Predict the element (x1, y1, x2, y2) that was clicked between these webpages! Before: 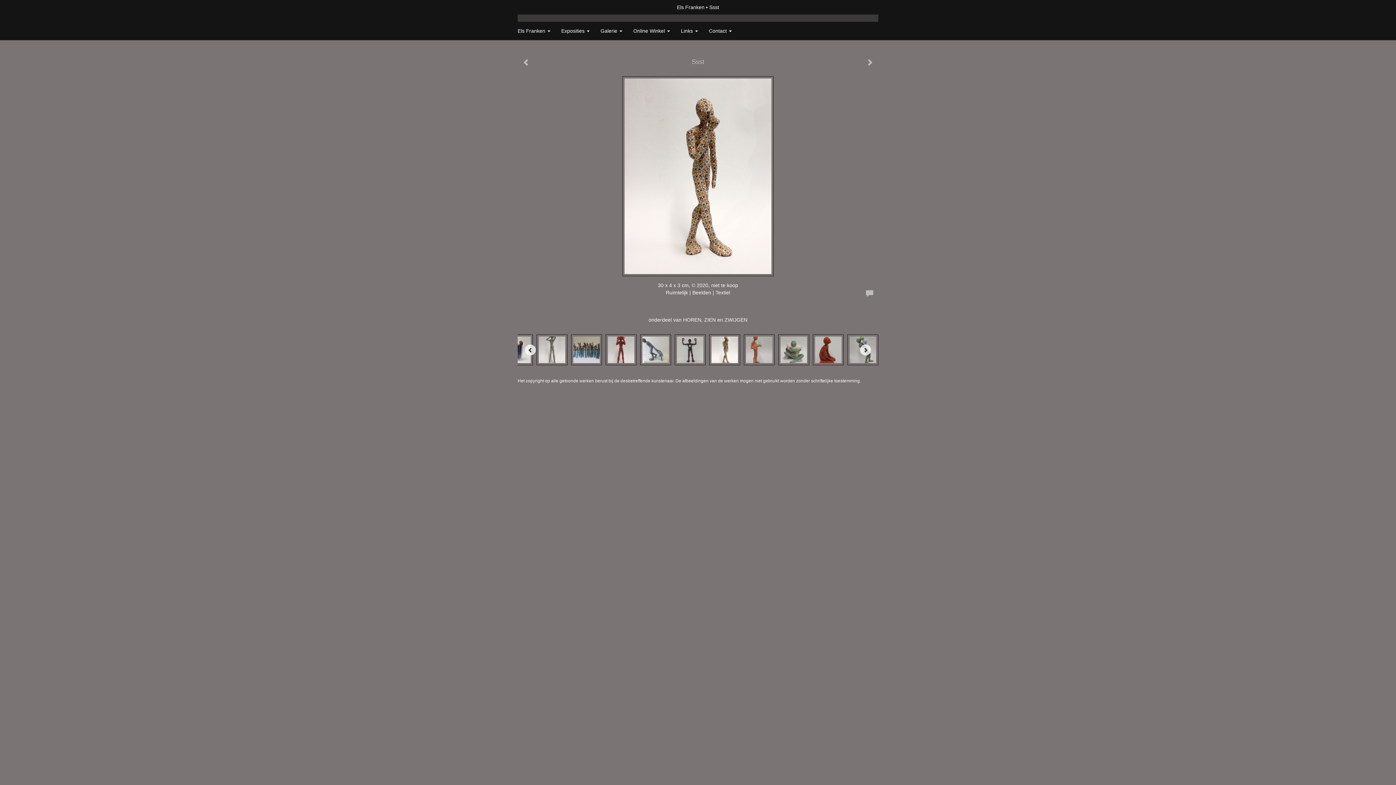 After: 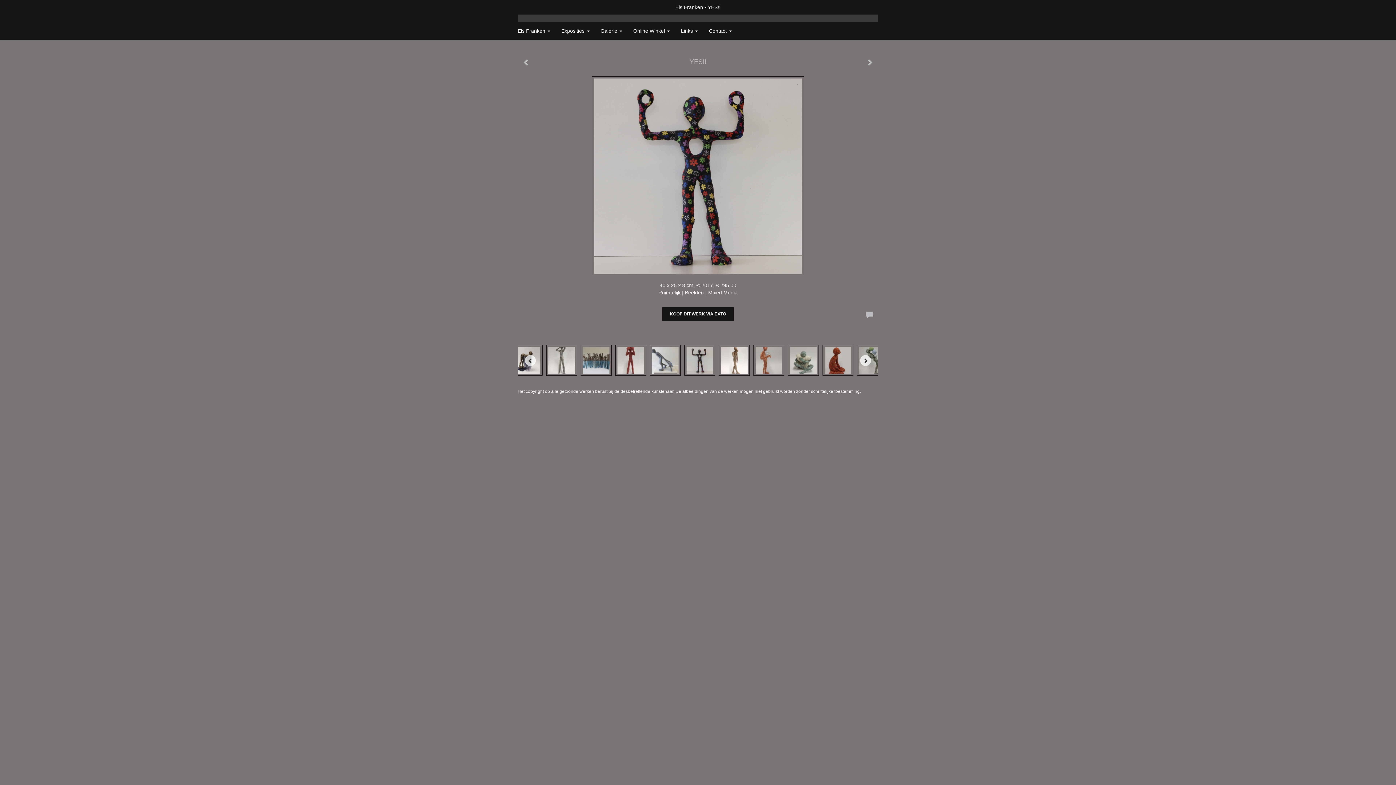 Action: bbox: (517, 54, 535, 71)